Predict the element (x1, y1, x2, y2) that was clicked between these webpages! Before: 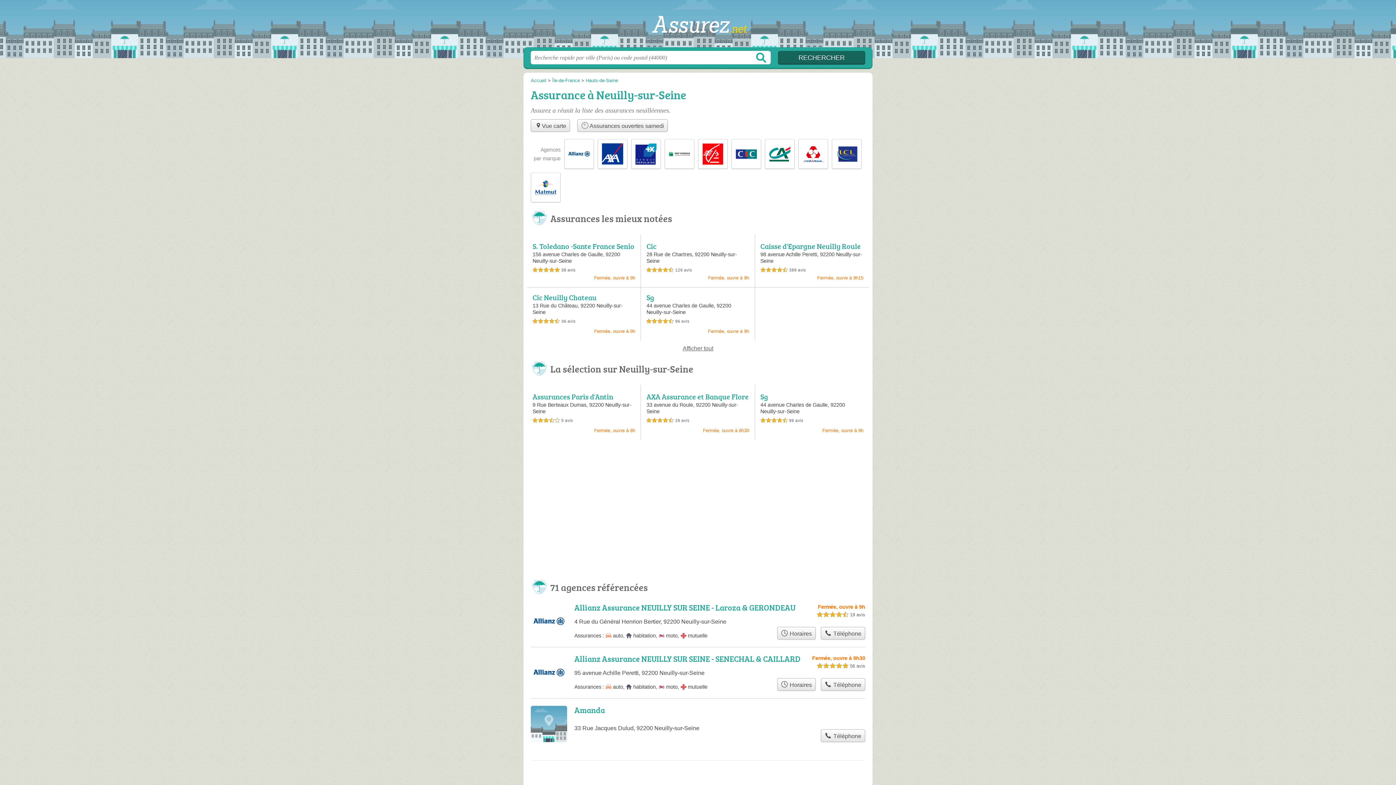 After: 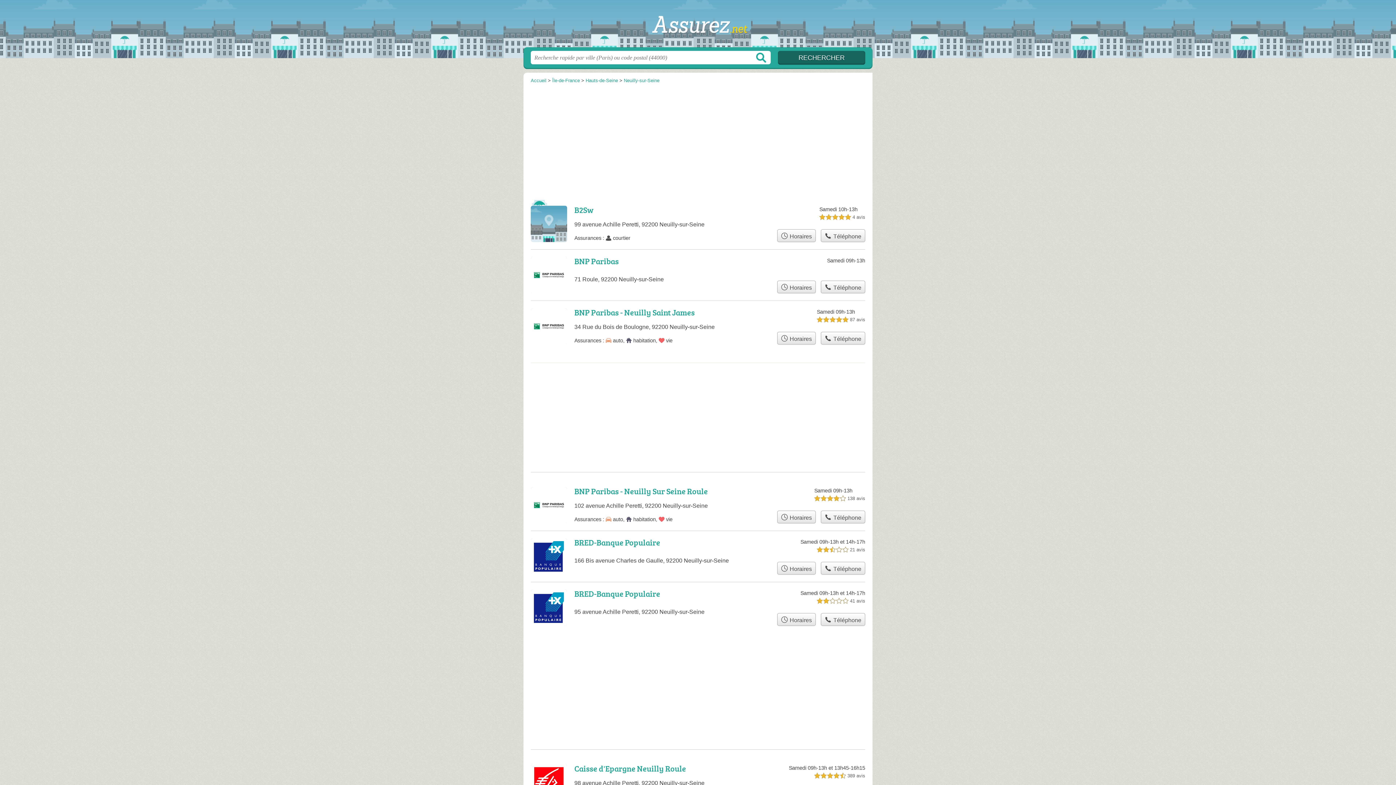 Action: label:  Assurances ouvertes samedi bbox: (581, 119, 664, 131)